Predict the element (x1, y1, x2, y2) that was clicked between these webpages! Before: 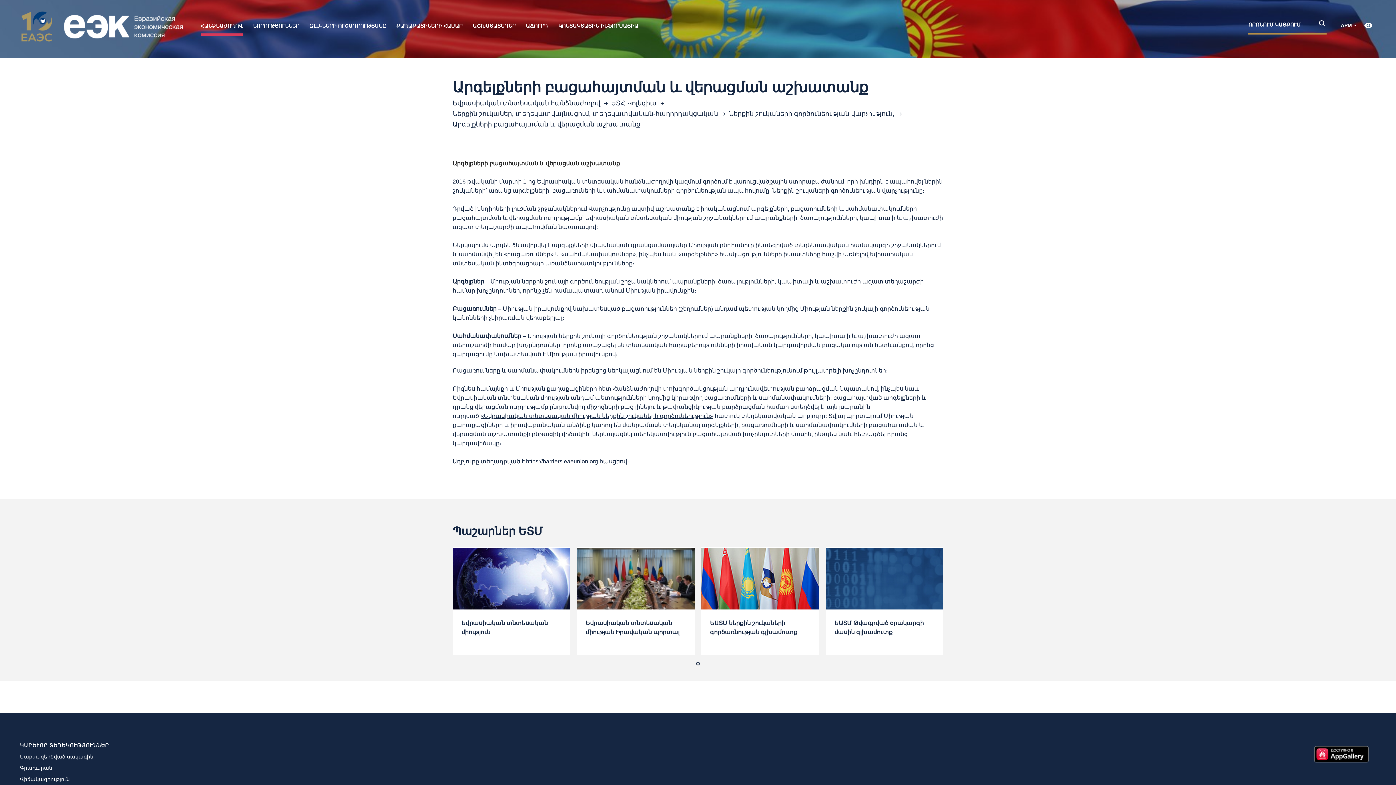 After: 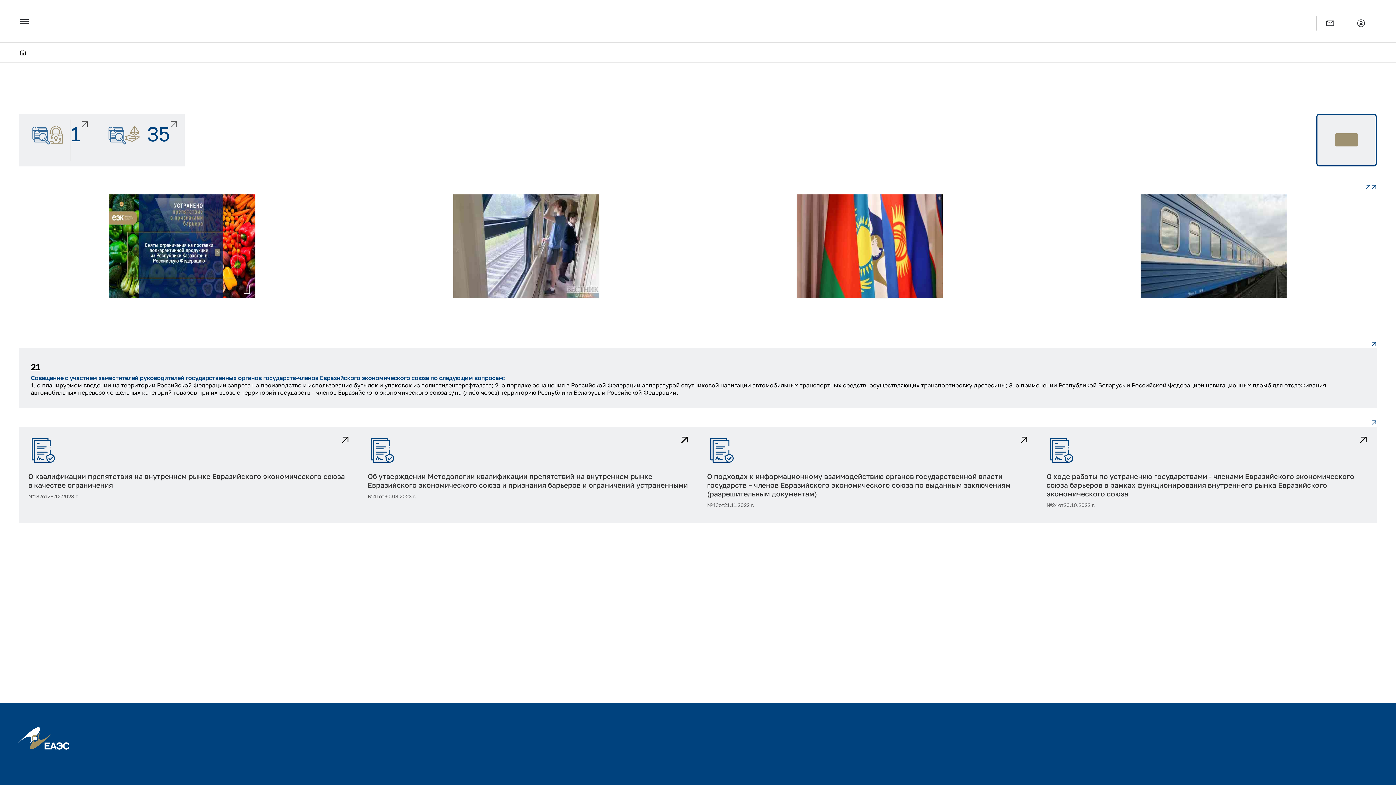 Action: label: «Եվրասիական տնտեսական միության ներքին շուկաների գործունեություն» bbox: (480, 413, 713, 419)